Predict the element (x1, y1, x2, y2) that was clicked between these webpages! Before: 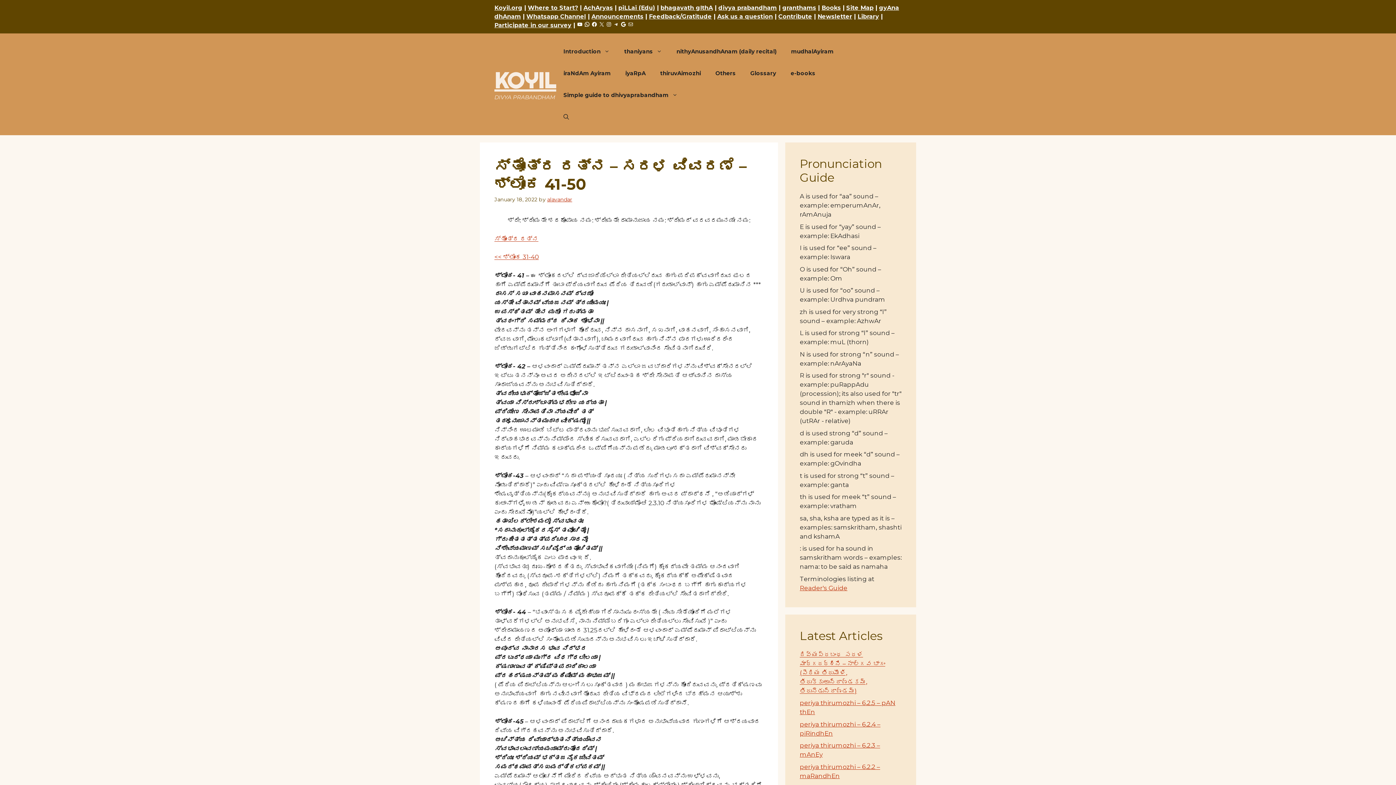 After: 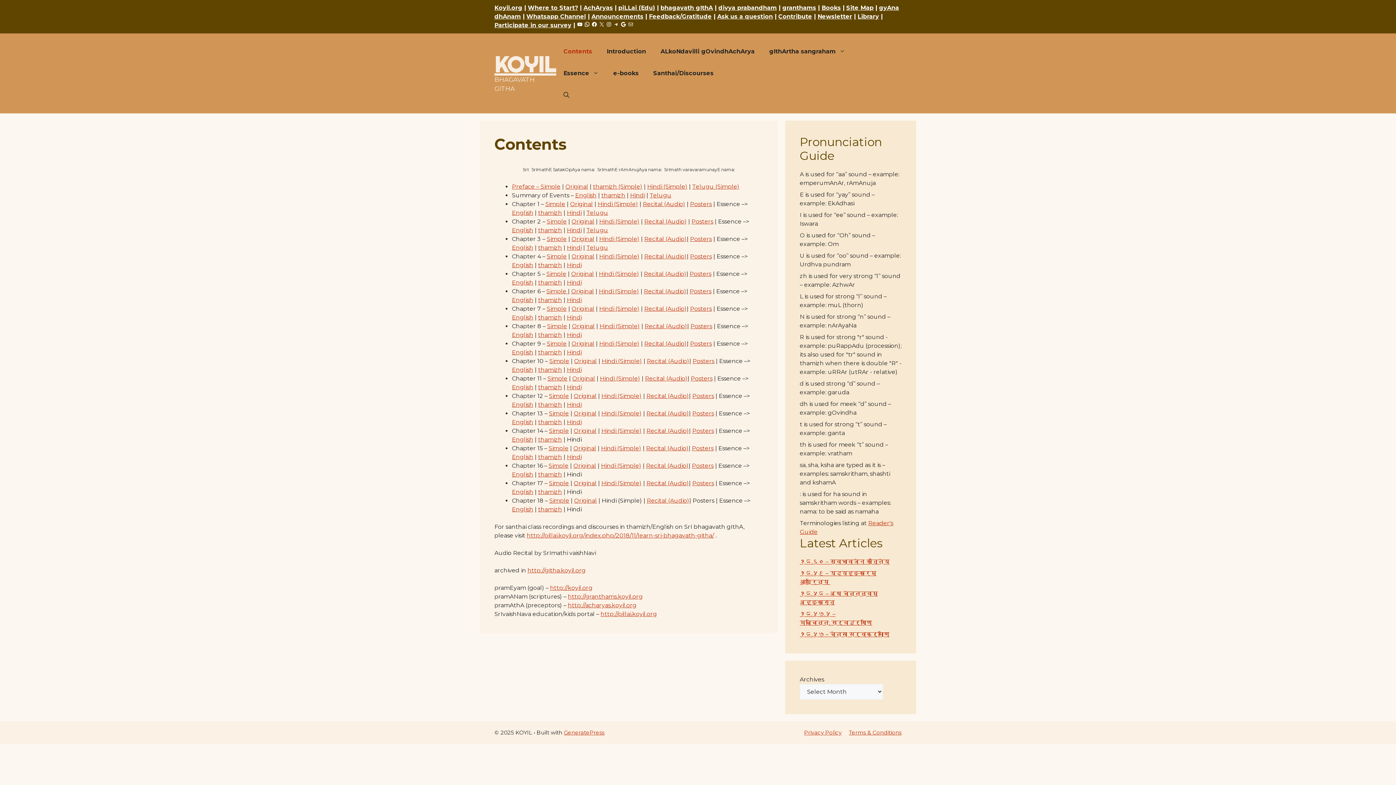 Action: label: bhagavath gIthA bbox: (660, 4, 713, 11)